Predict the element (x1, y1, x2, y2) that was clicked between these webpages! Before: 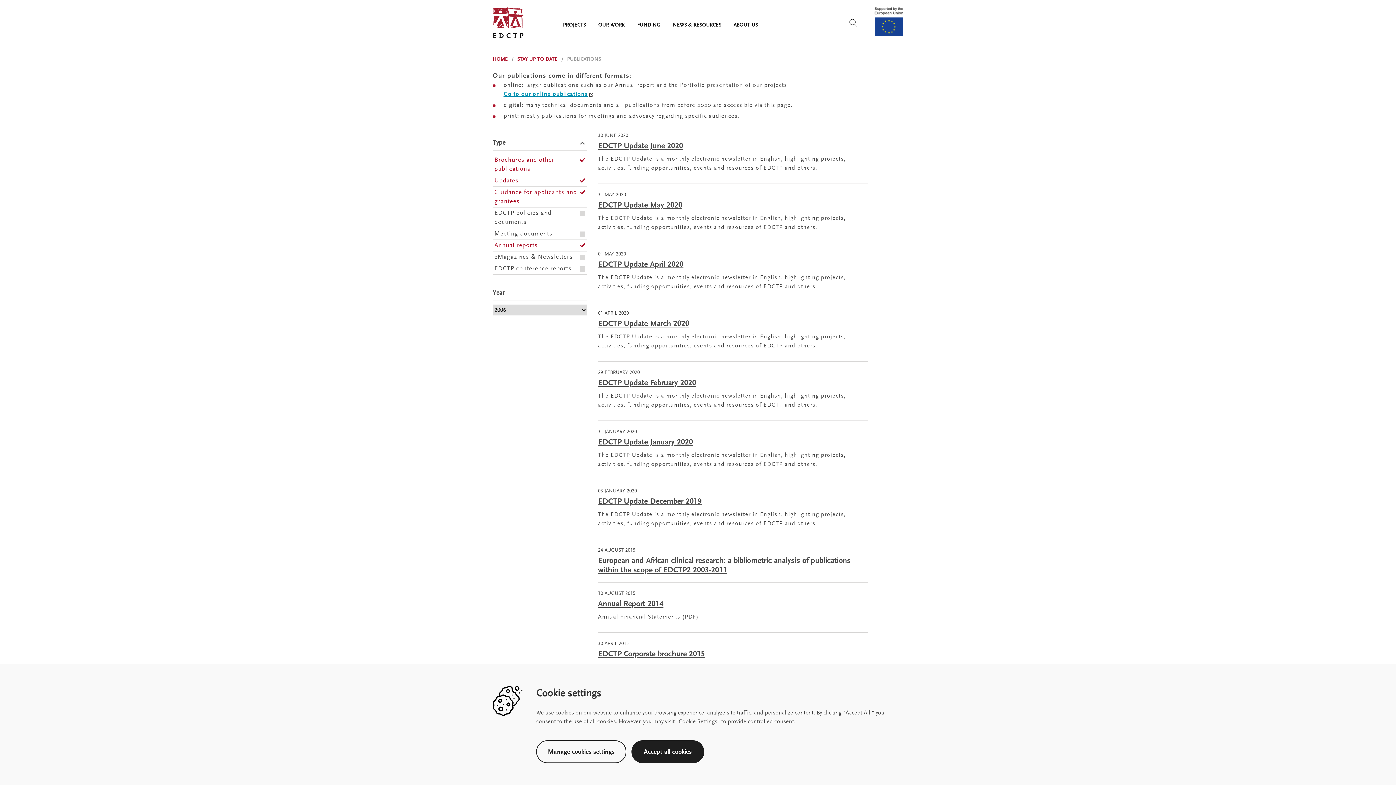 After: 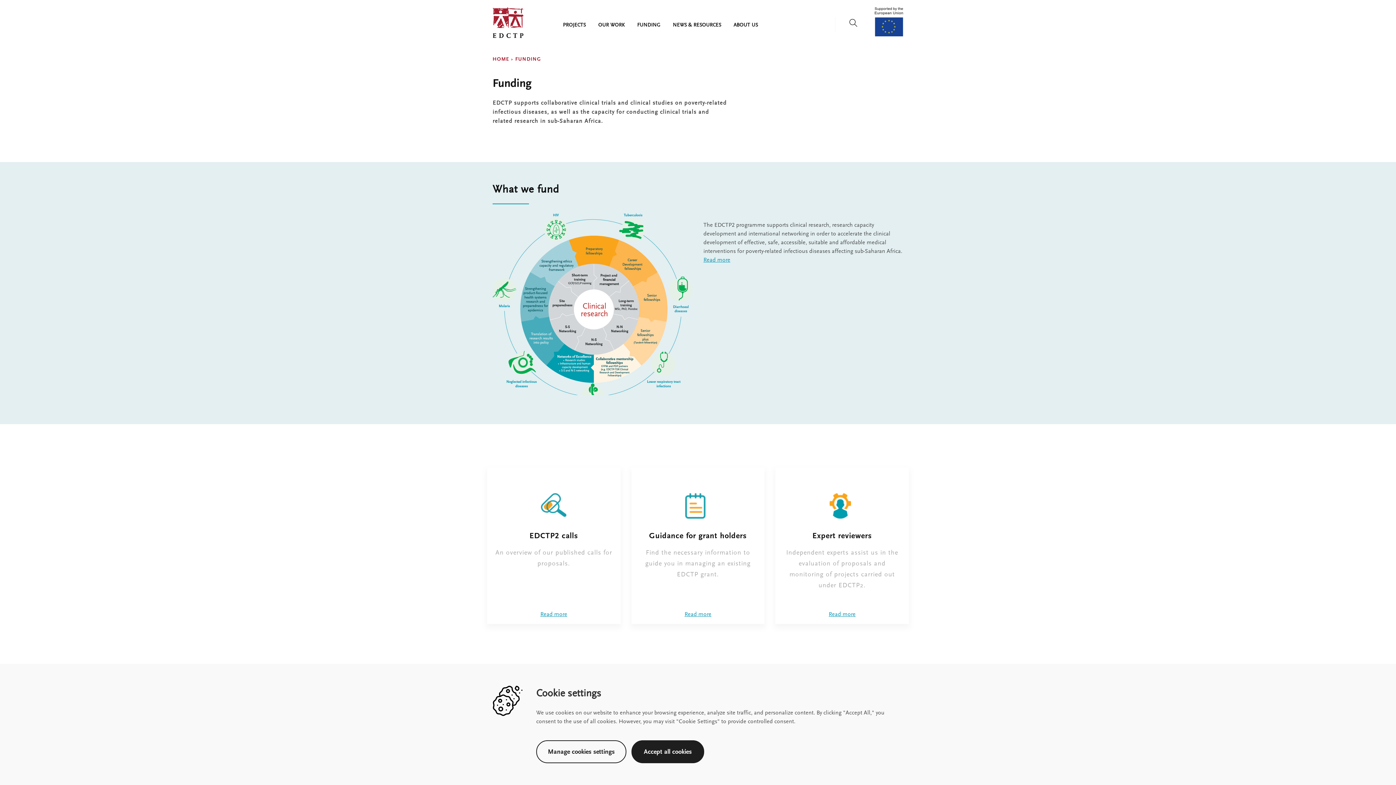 Action: label: FUNDING bbox: (637, 22, 660, 28)